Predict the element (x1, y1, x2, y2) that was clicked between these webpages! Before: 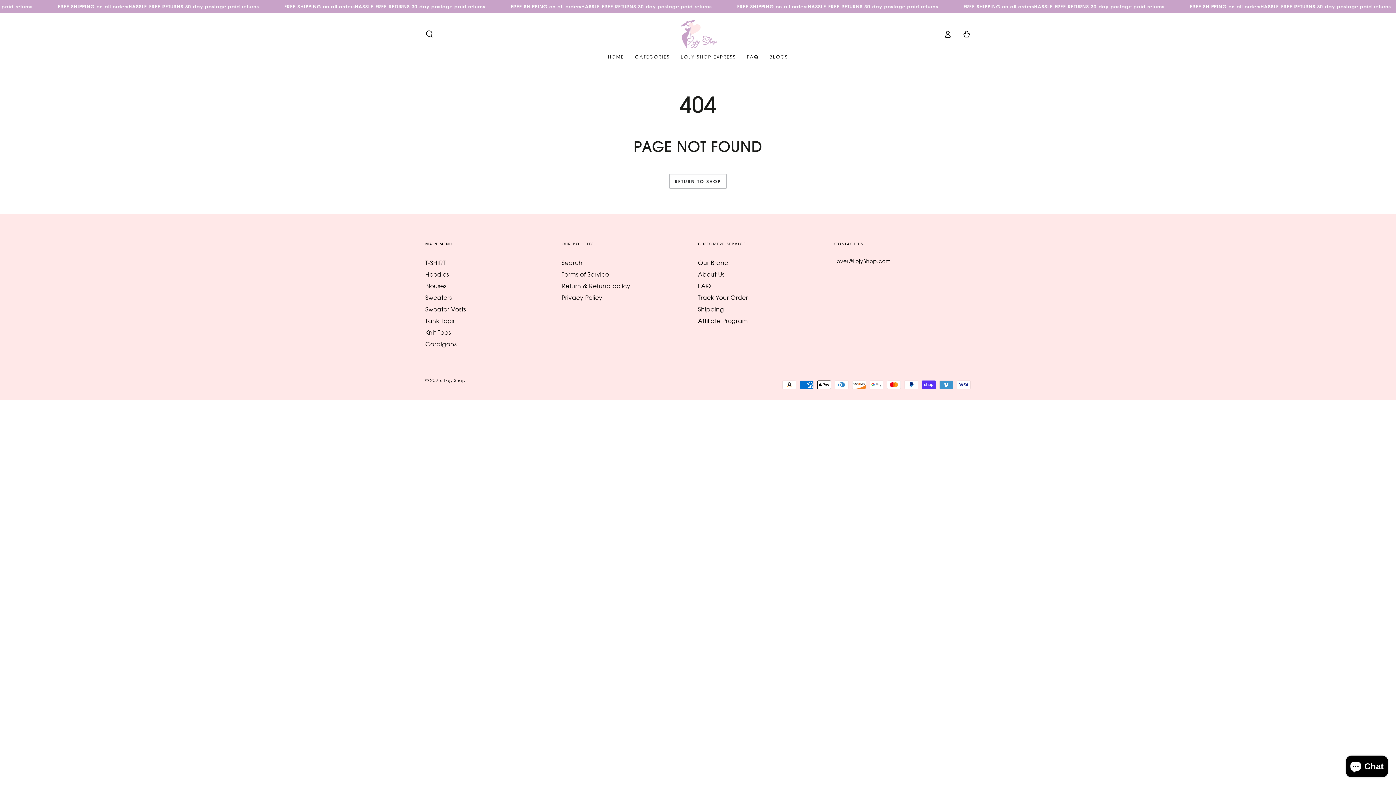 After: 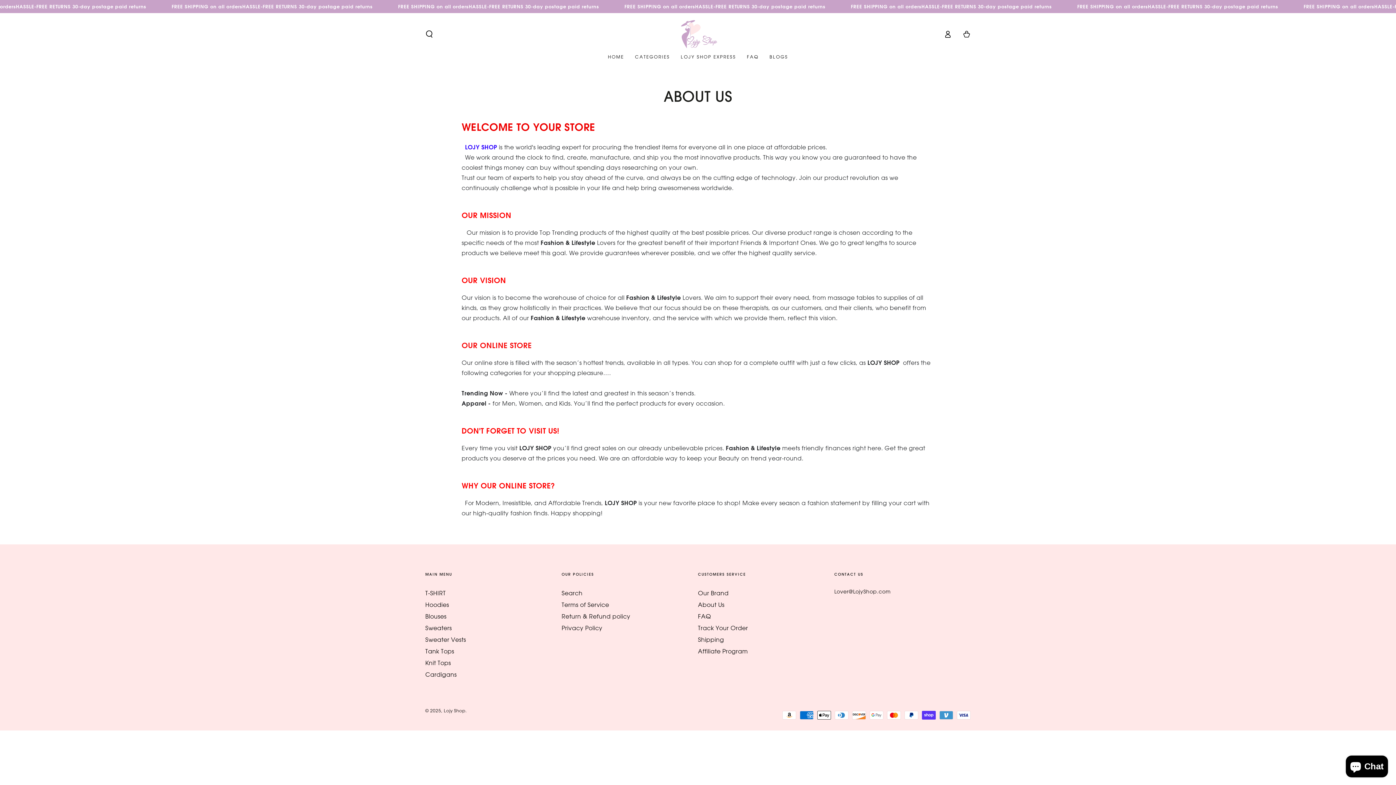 Action: label: About Us bbox: (698, 270, 724, 278)